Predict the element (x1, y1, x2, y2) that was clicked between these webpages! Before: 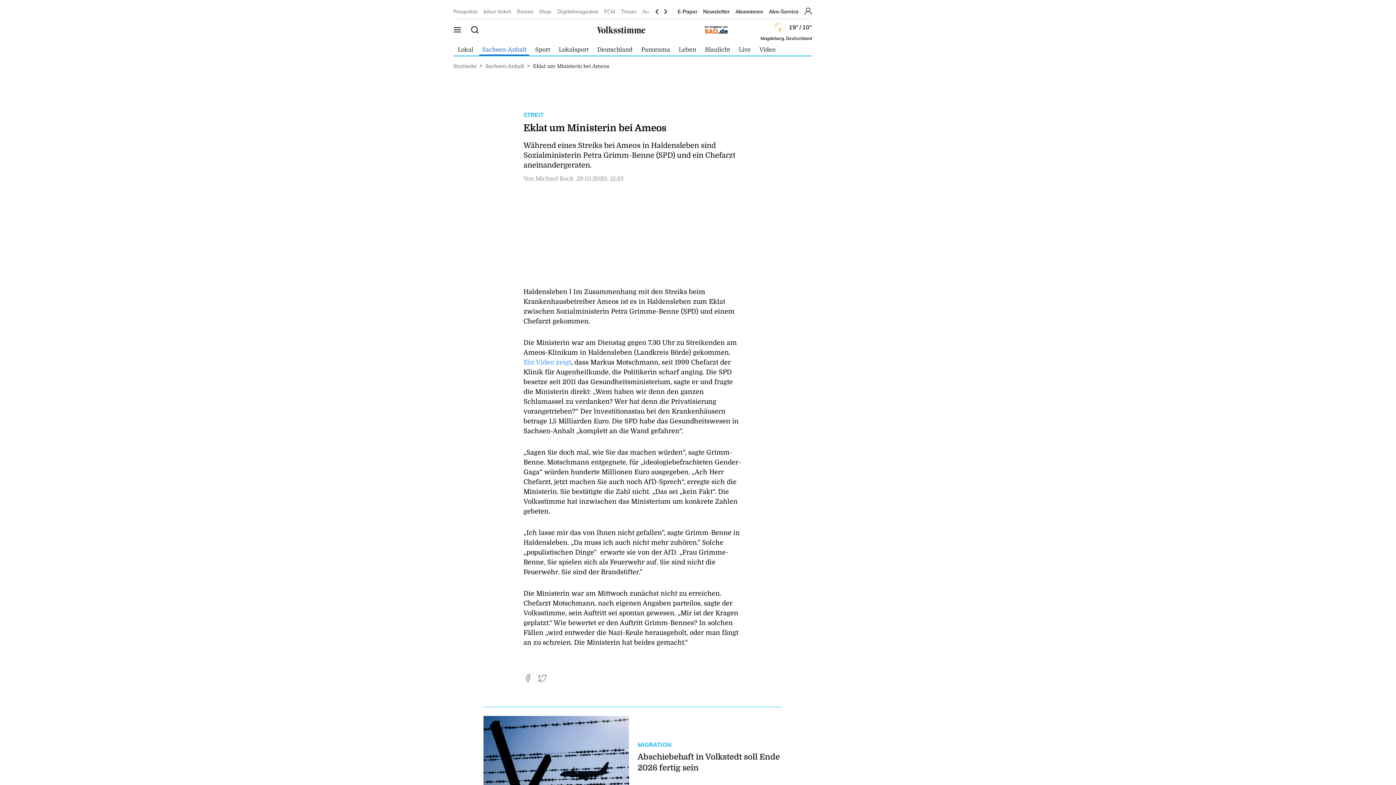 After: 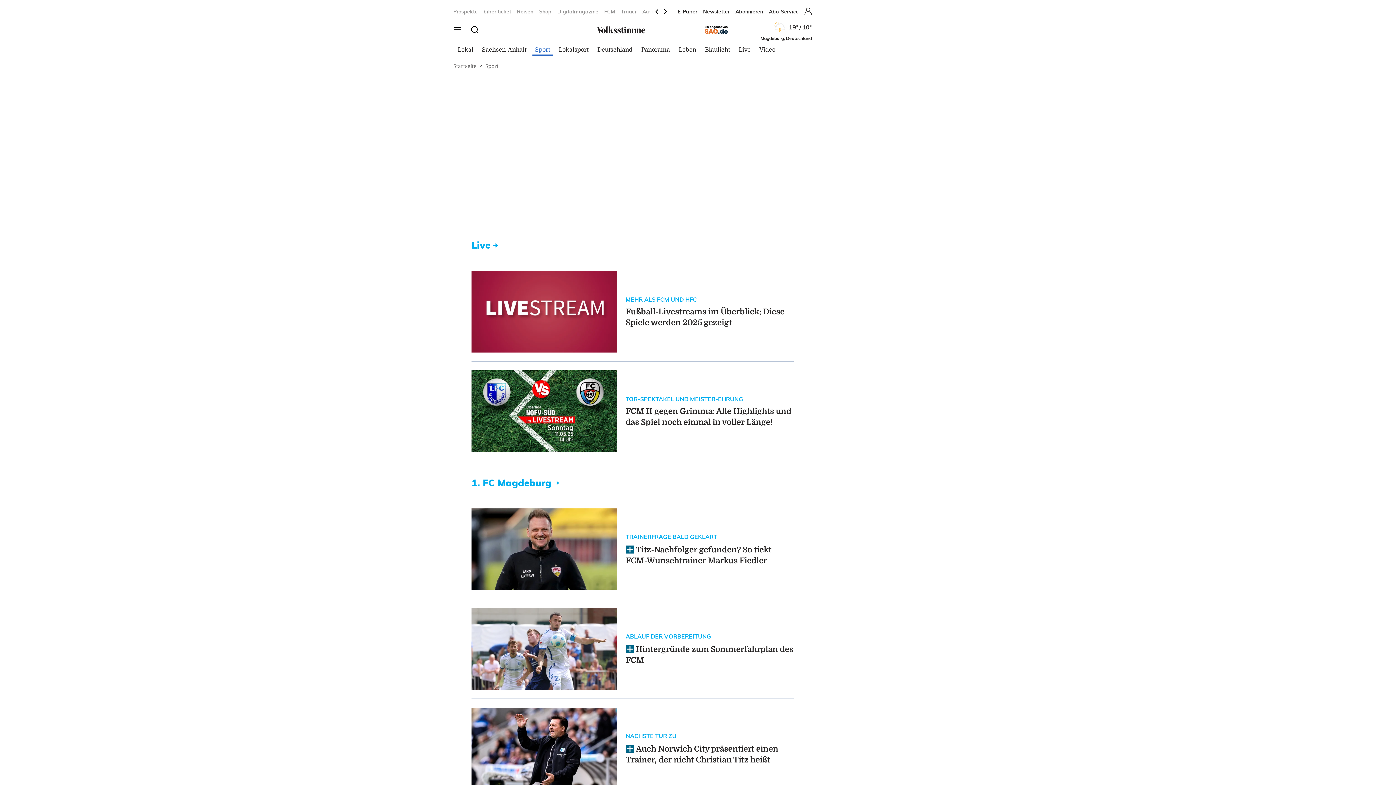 Action: label: Sport bbox: (535, 46, 550, 52)